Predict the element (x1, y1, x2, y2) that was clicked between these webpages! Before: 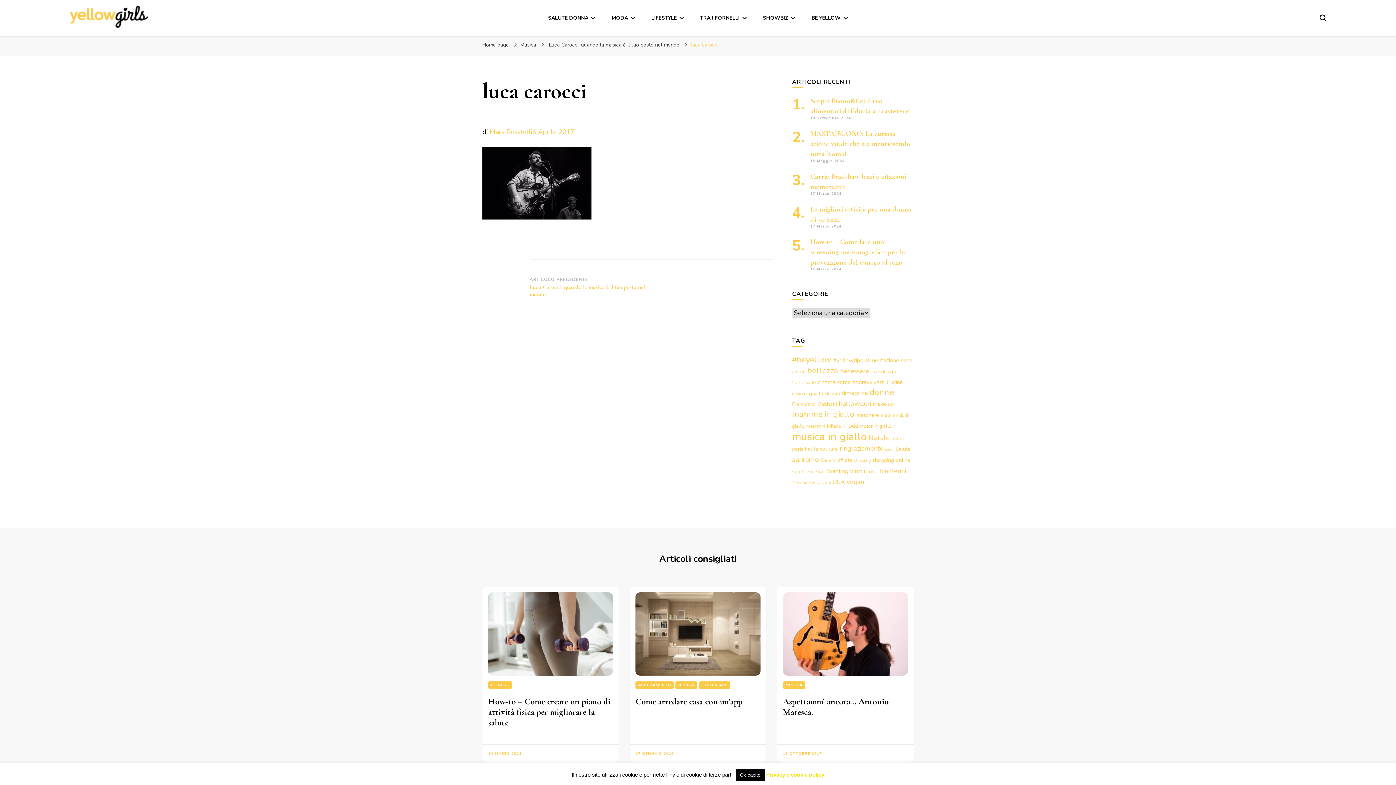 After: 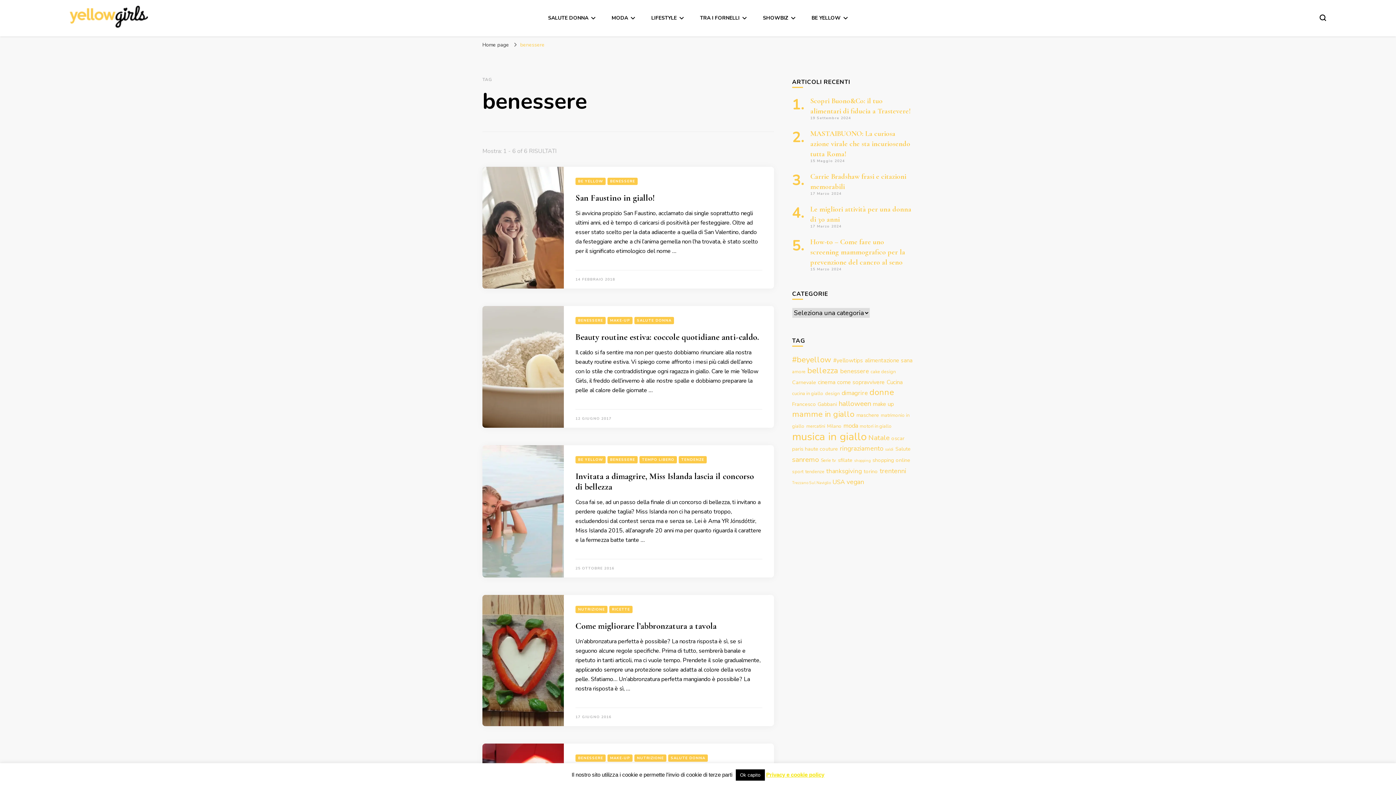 Action: bbox: (840, 367, 869, 375) label: benessere (6 elementi)